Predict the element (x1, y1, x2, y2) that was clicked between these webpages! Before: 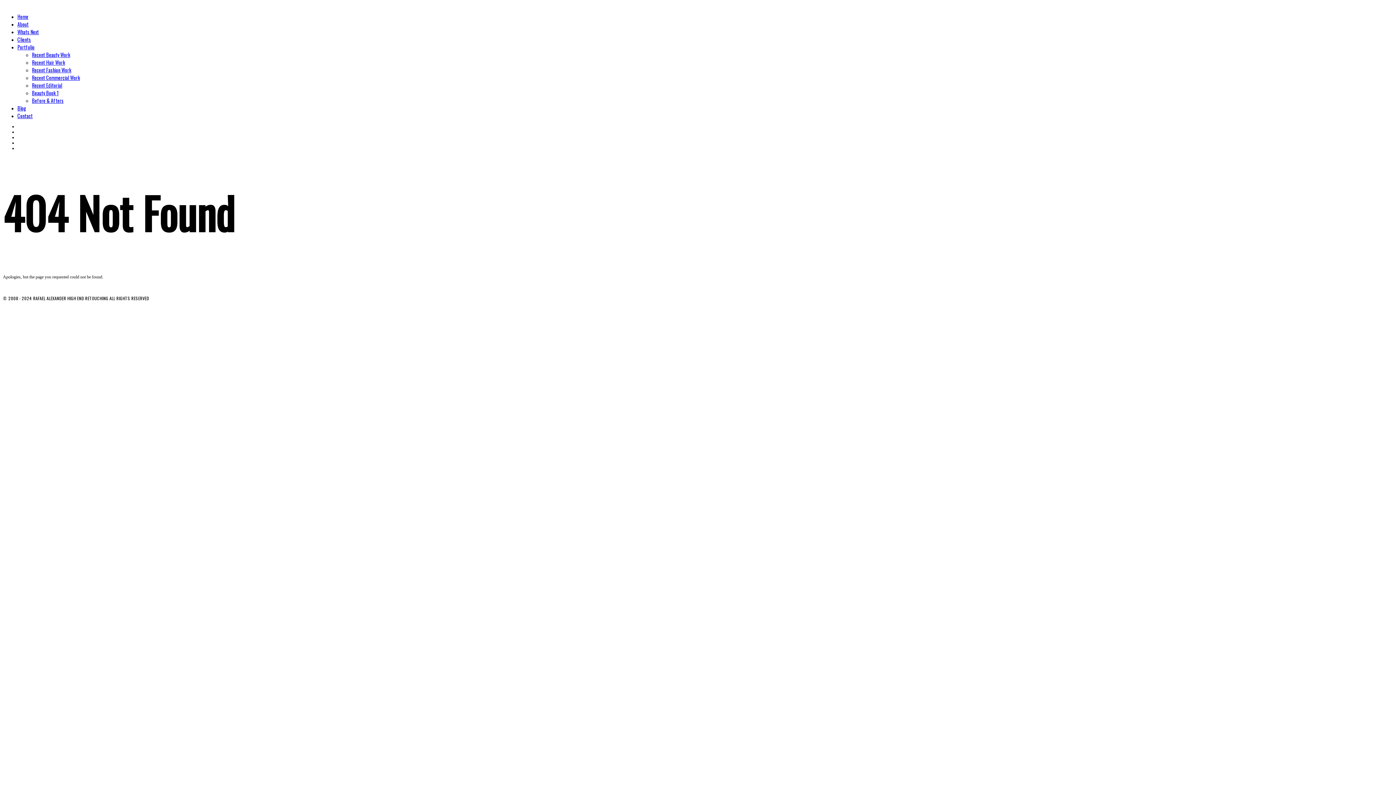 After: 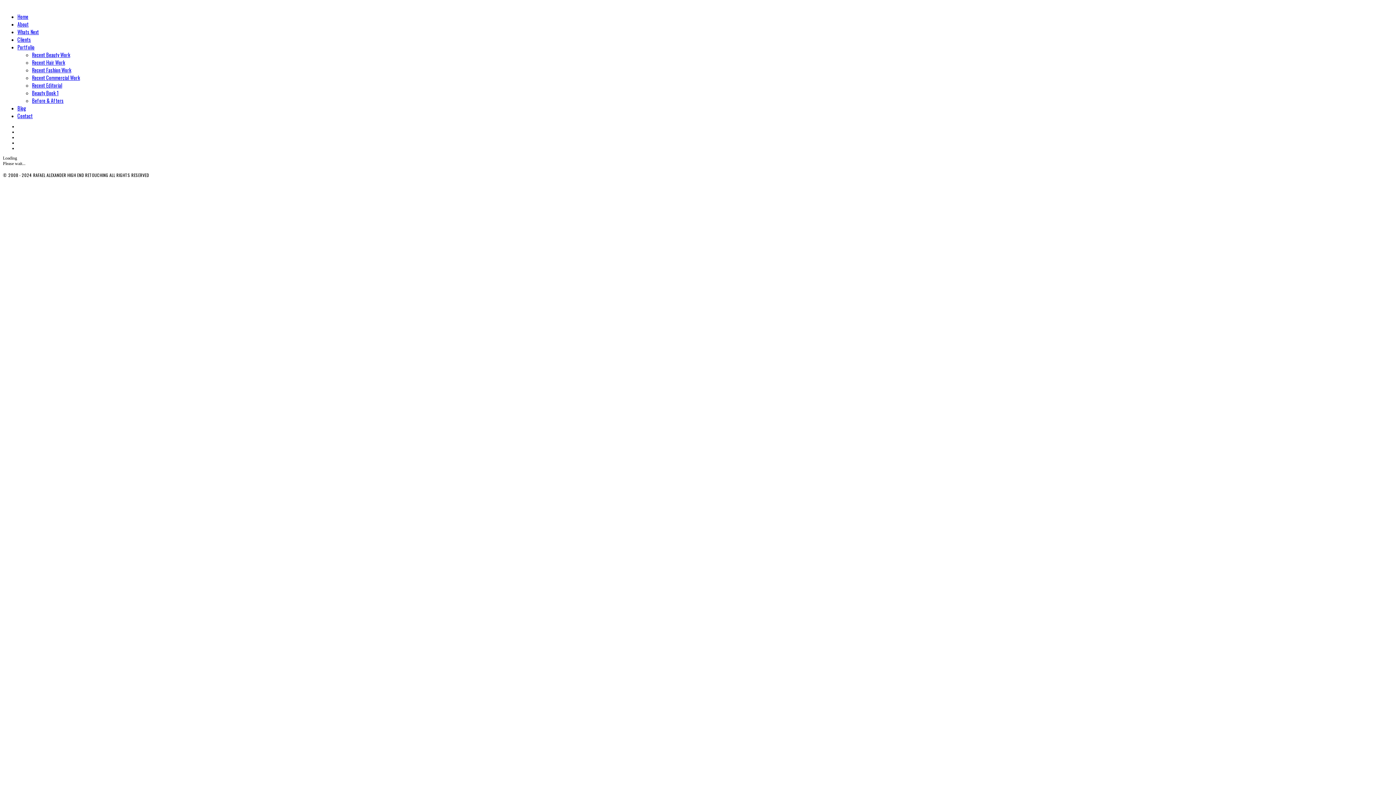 Action: bbox: (17, 12, 28, 20) label: Home